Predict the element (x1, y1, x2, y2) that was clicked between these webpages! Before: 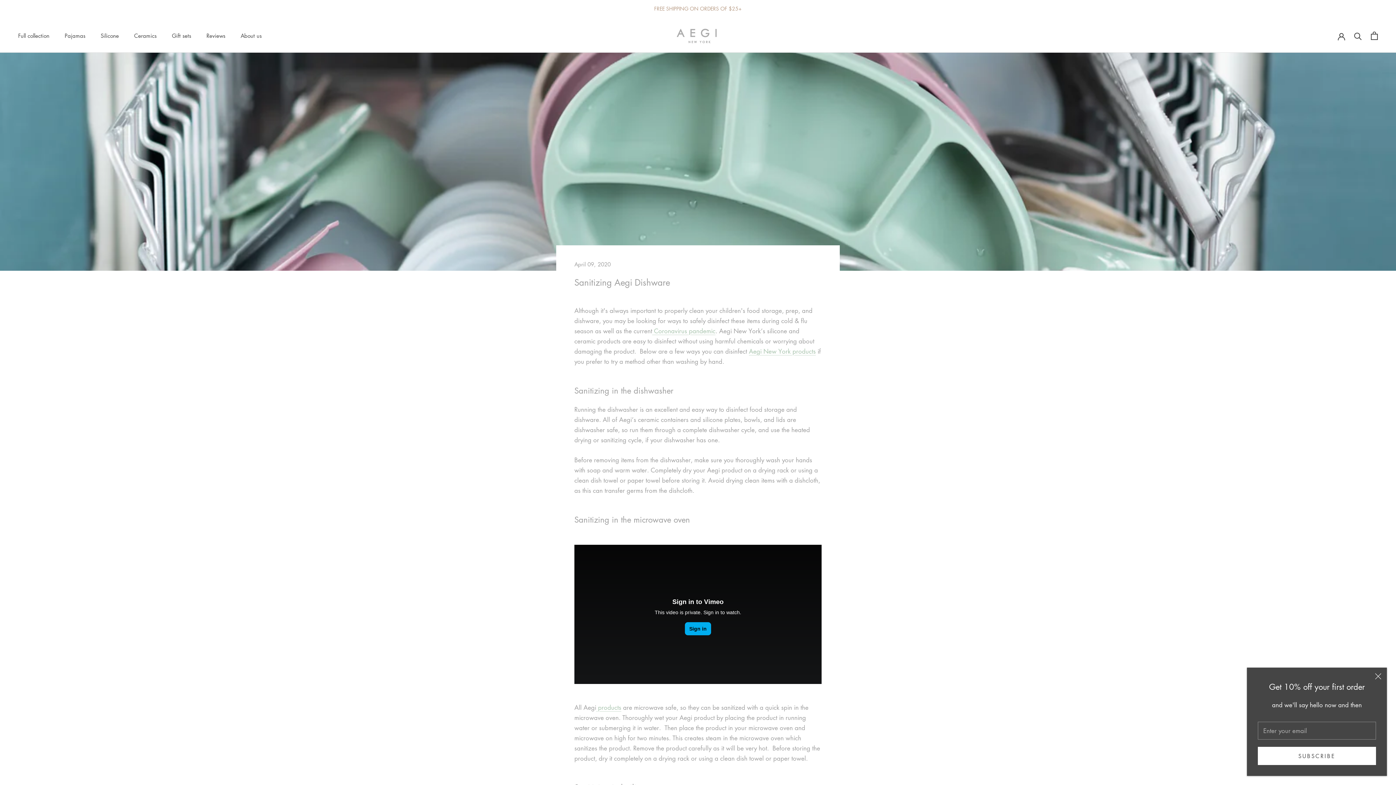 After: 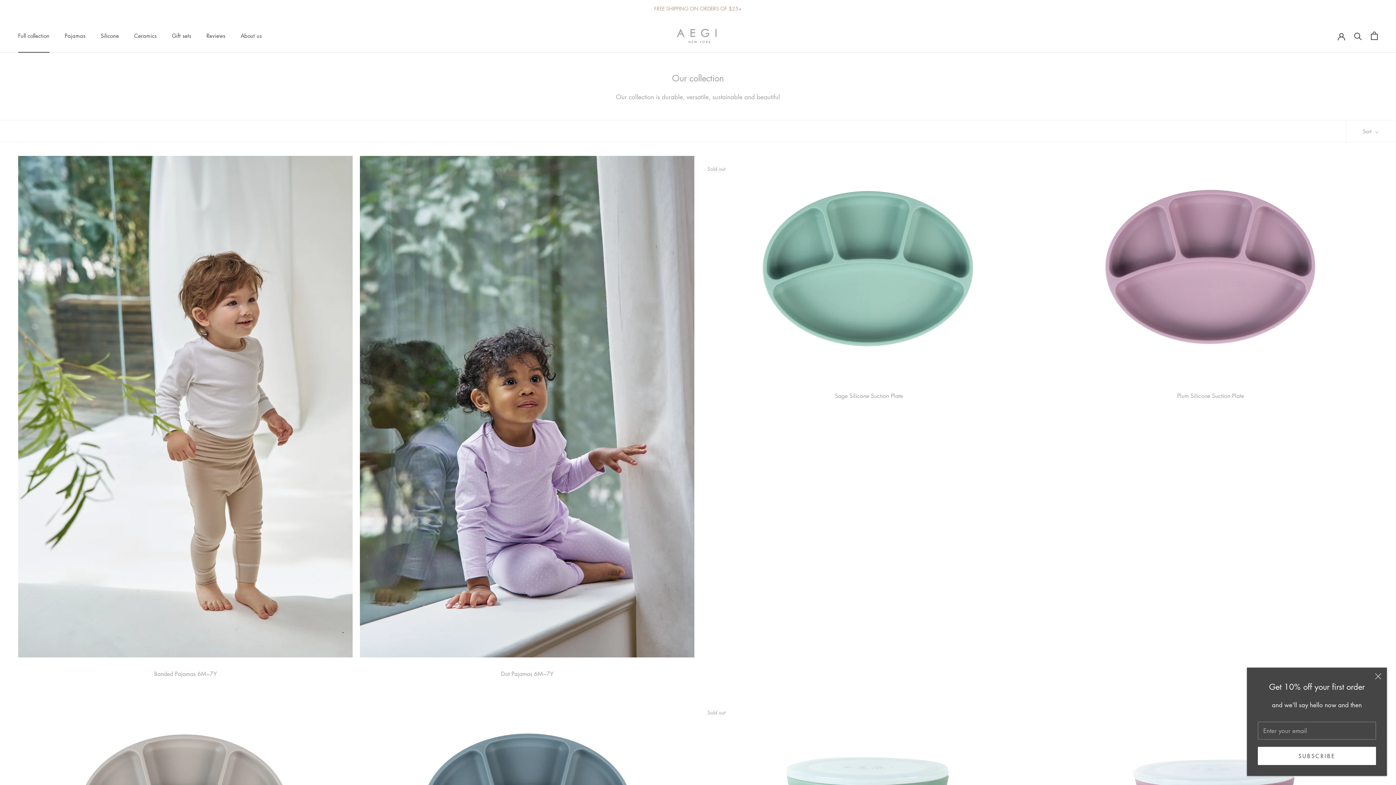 Action: label: Full collection
Full collection bbox: (18, 32, 49, 39)